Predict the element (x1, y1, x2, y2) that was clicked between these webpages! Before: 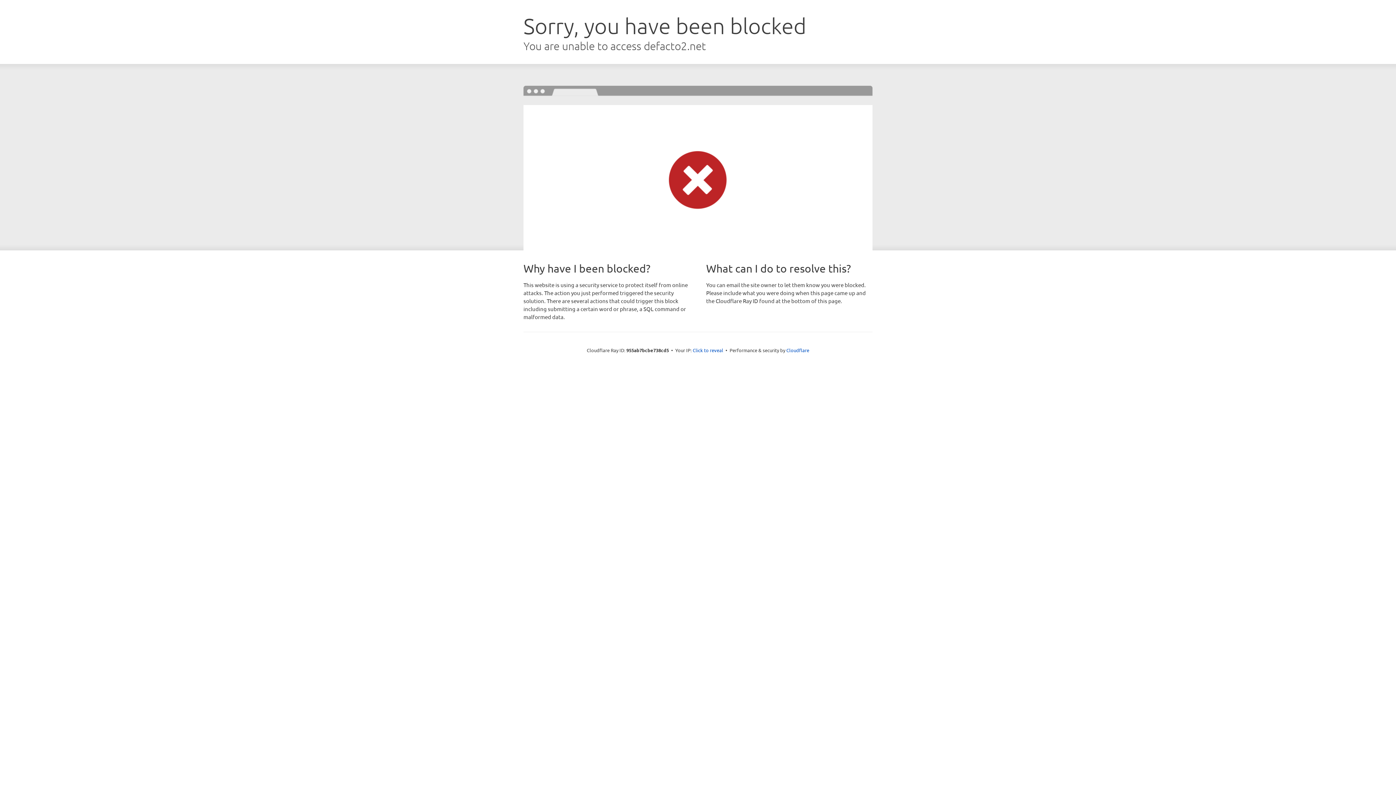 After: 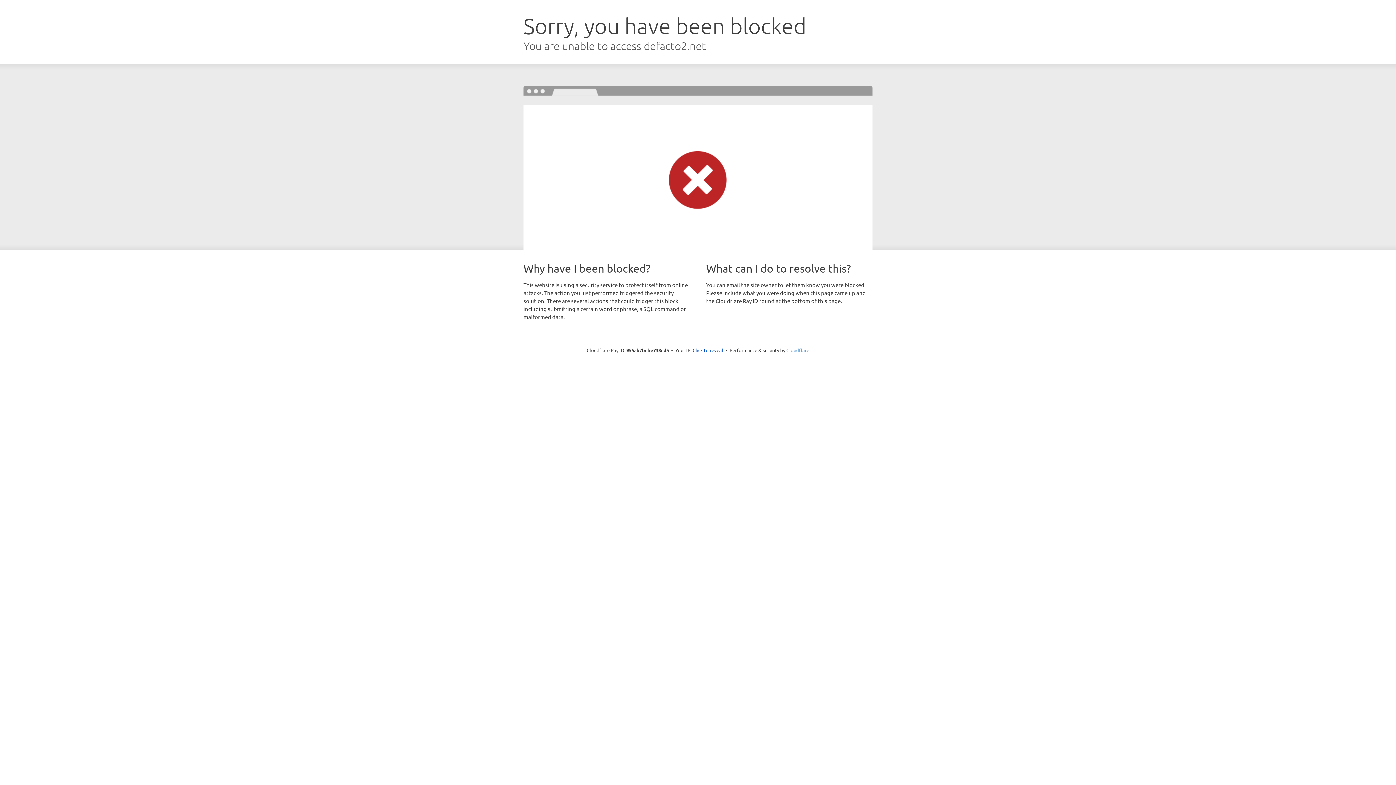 Action: bbox: (786, 347, 809, 353) label: Cloudflare